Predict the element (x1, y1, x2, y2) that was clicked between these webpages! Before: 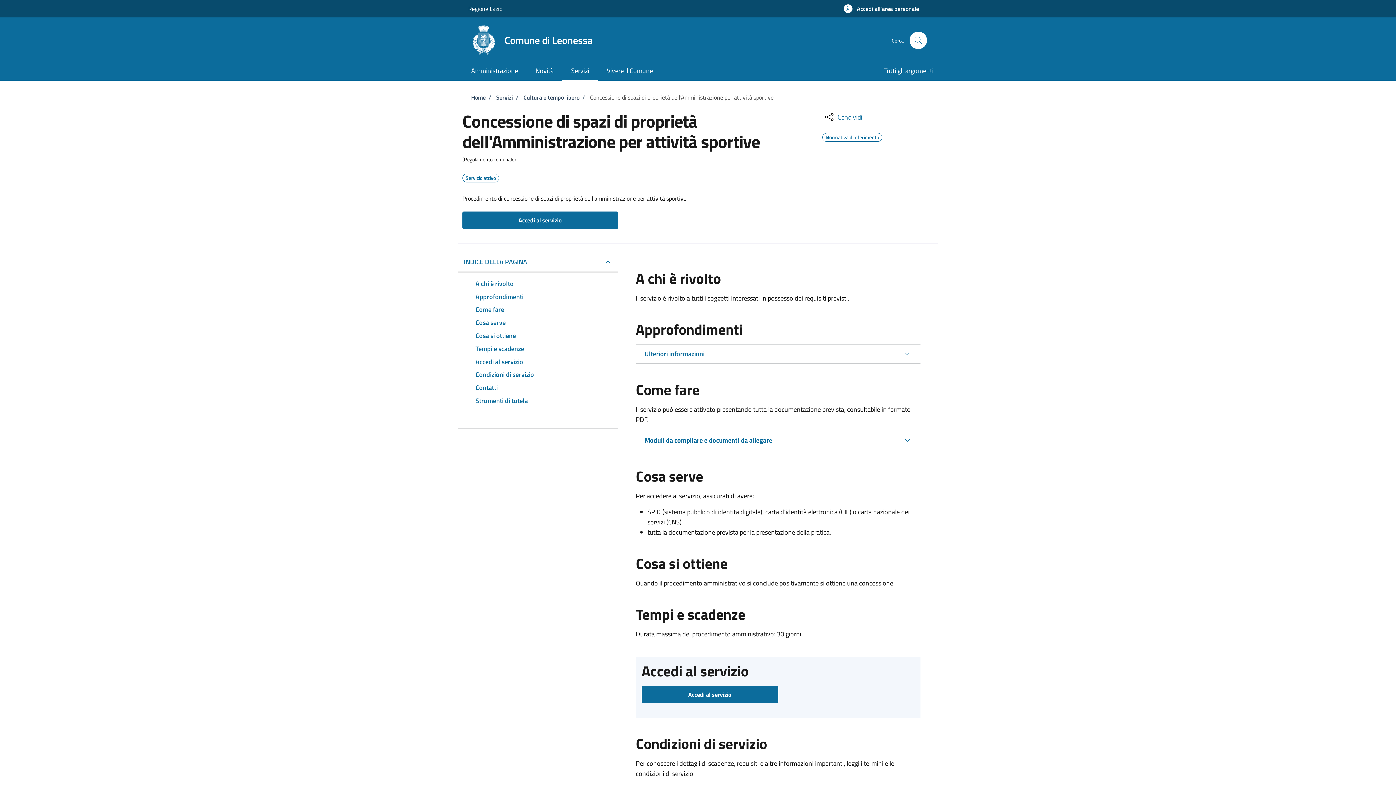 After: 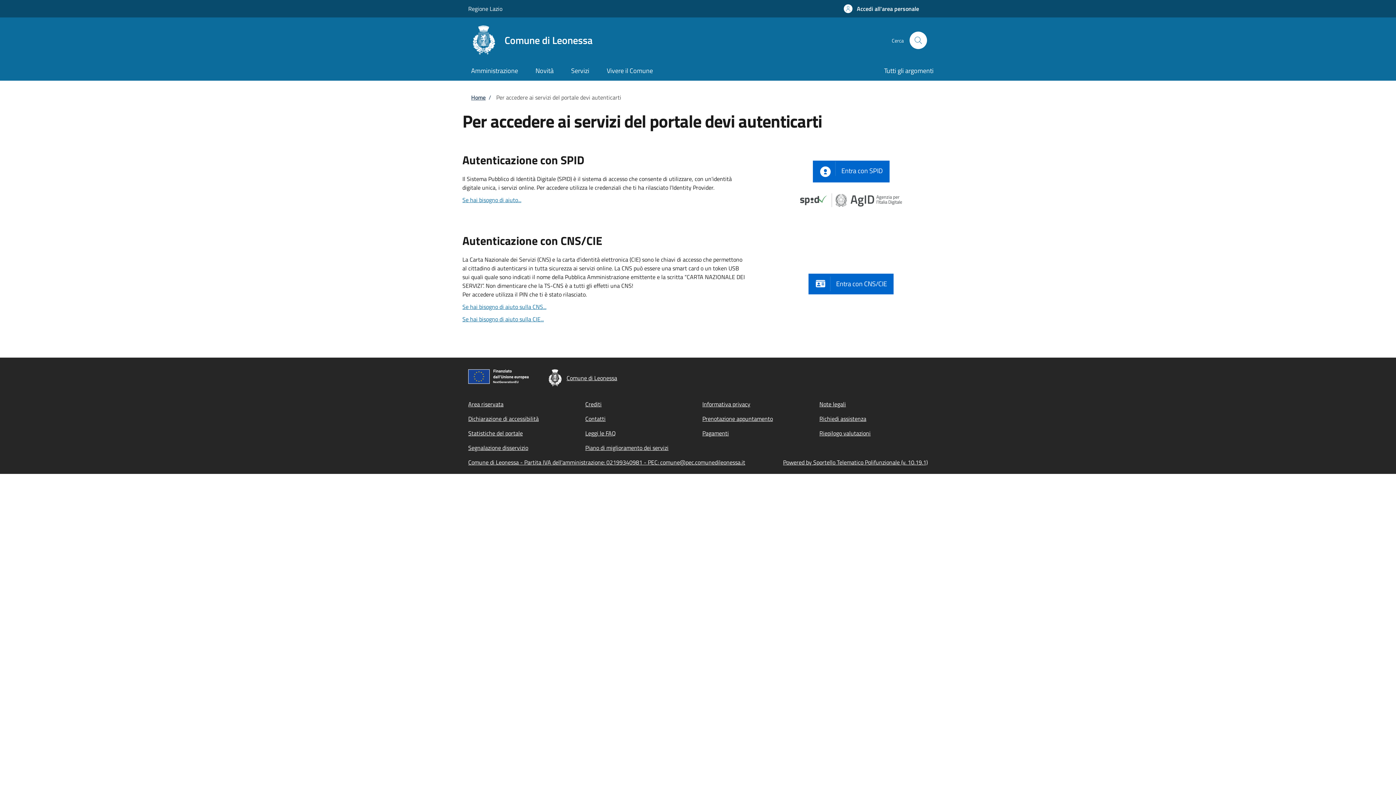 Action: label: Accedi al servizio bbox: (641, 686, 778, 703)